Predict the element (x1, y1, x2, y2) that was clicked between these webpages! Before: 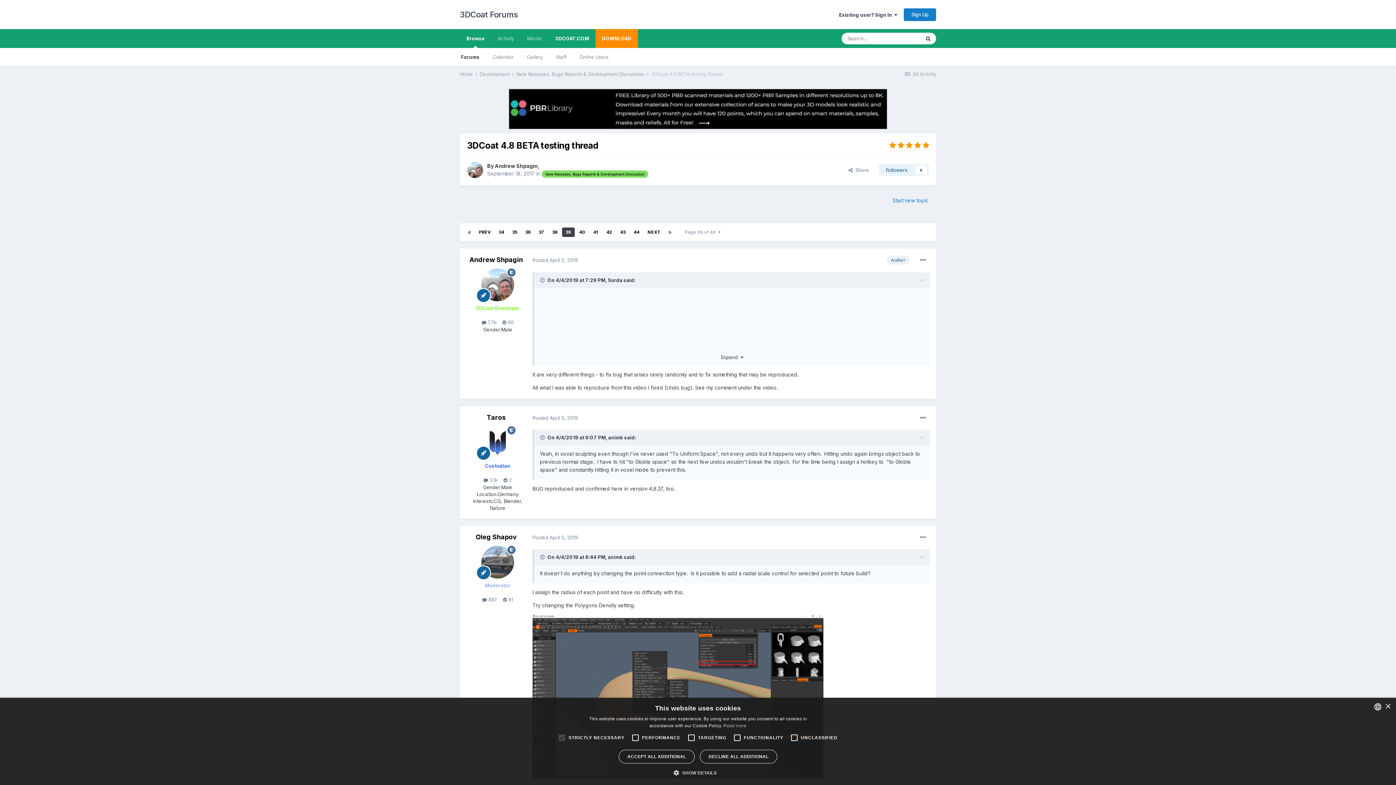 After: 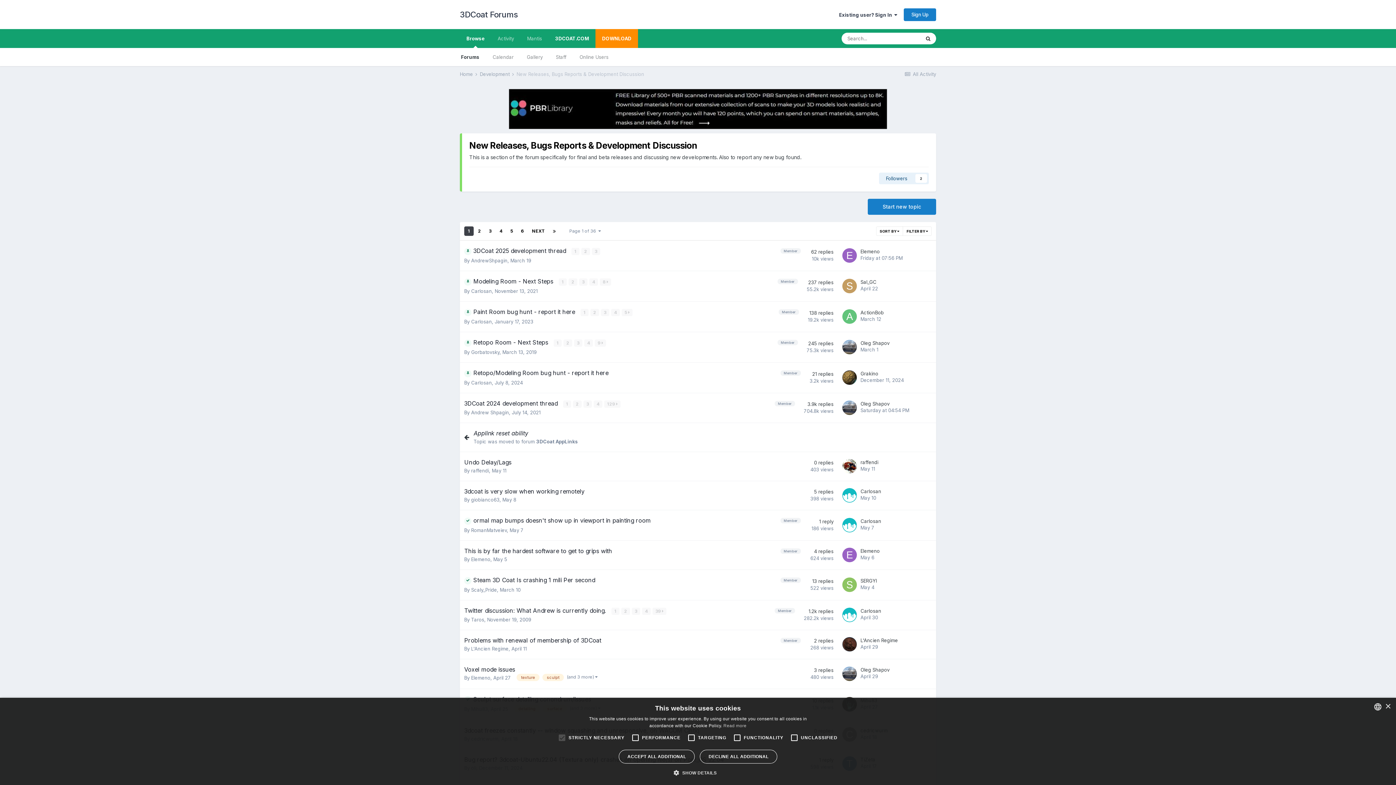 Action: bbox: (516, 71, 649, 77) label: New Releases, Bugs Reports & Development Discussion 